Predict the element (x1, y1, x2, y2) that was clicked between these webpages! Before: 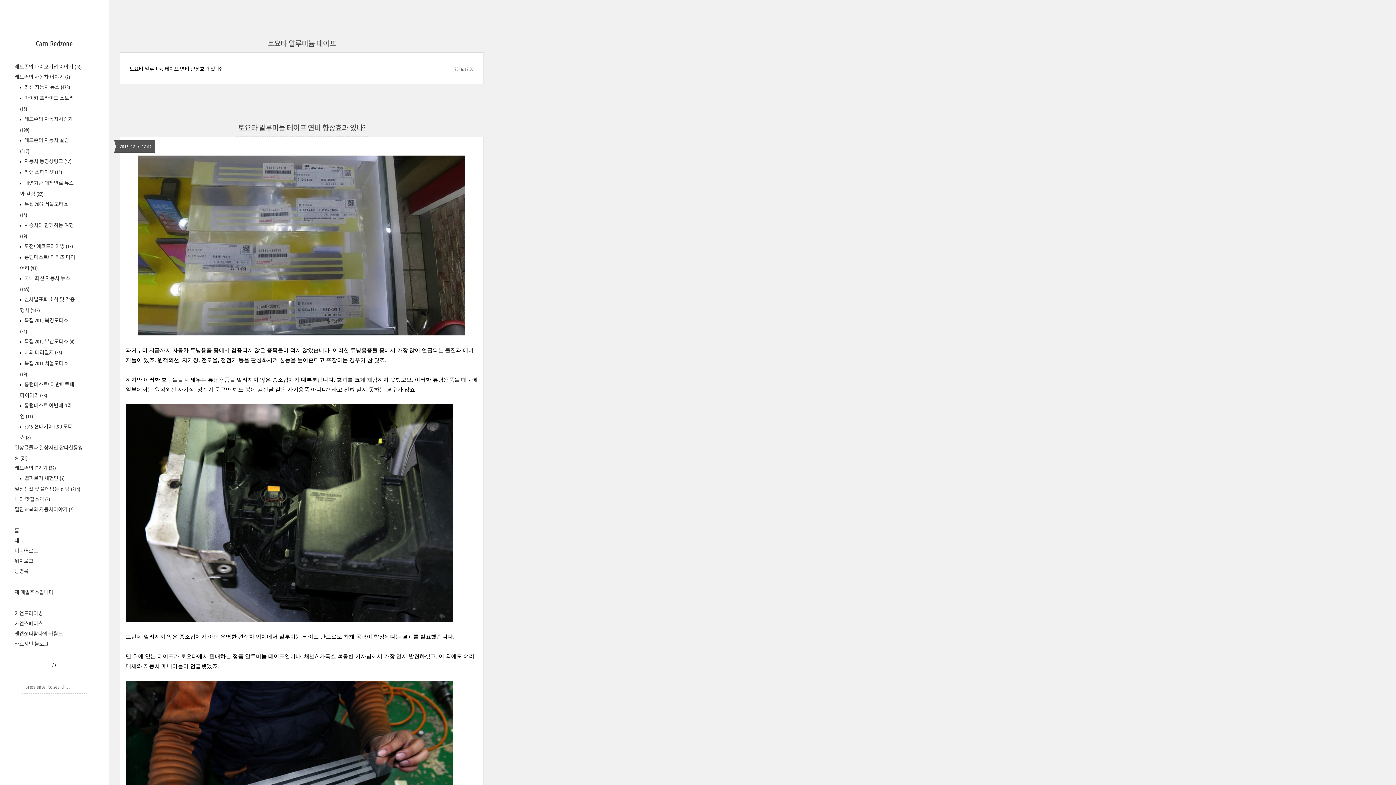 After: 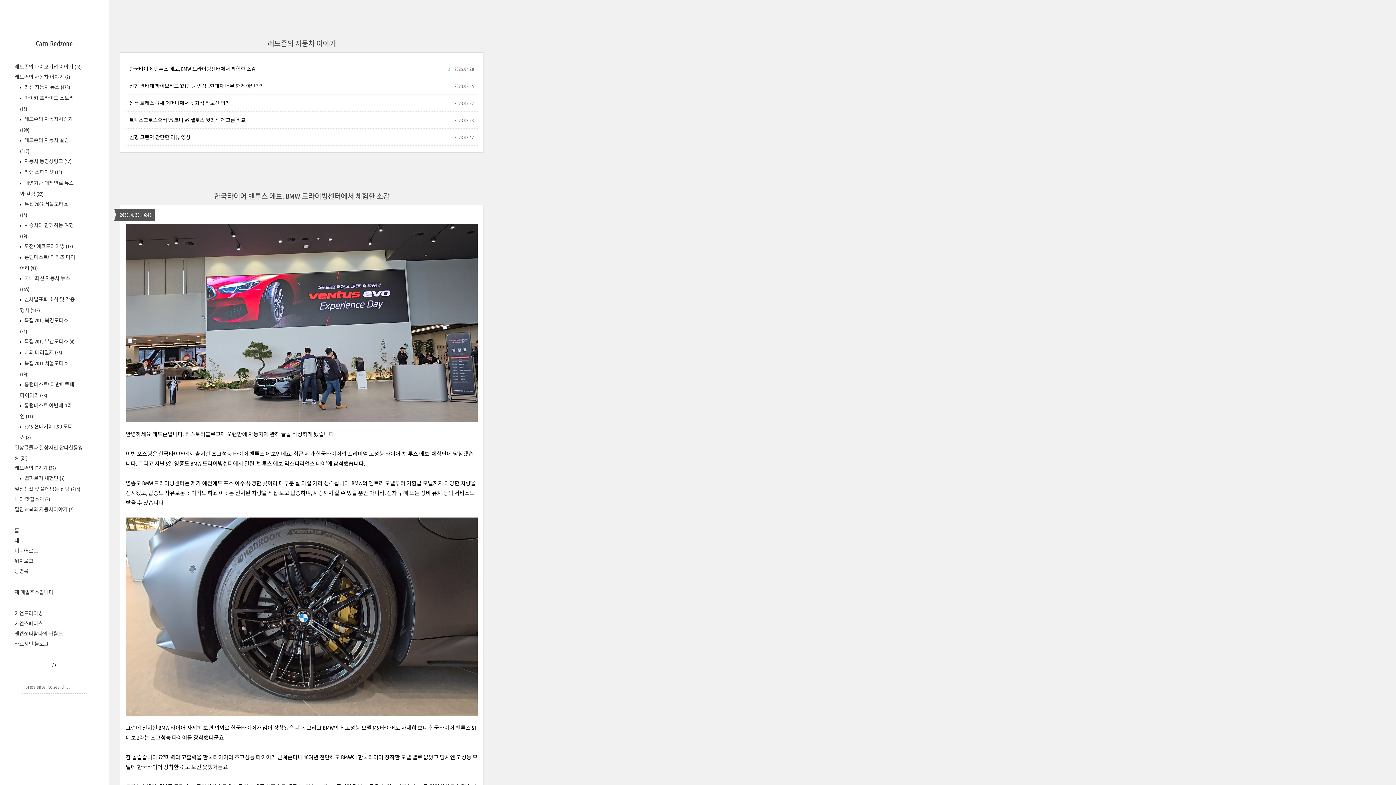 Action: label: 레드존의 자동차 이야기 (2) bbox: (14, 74, 70, 80)